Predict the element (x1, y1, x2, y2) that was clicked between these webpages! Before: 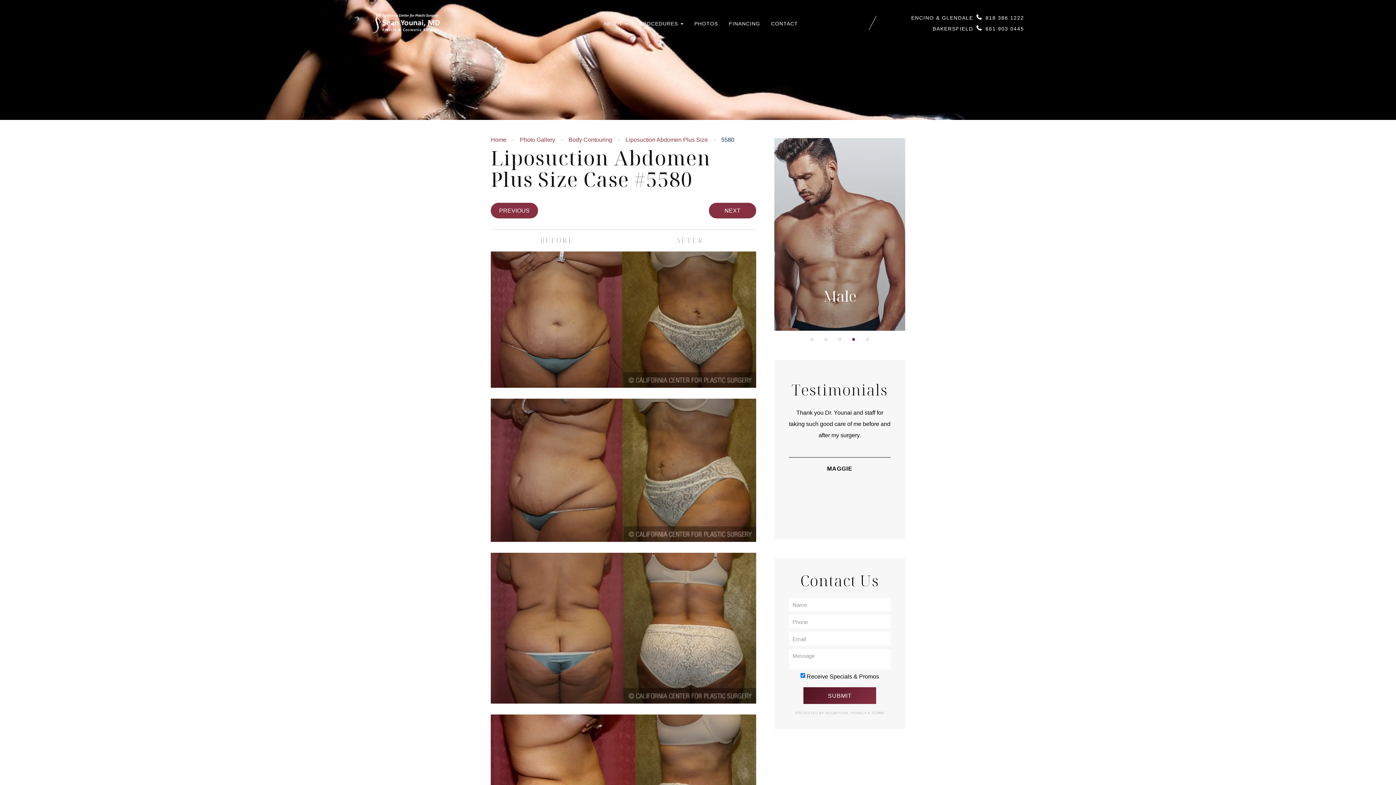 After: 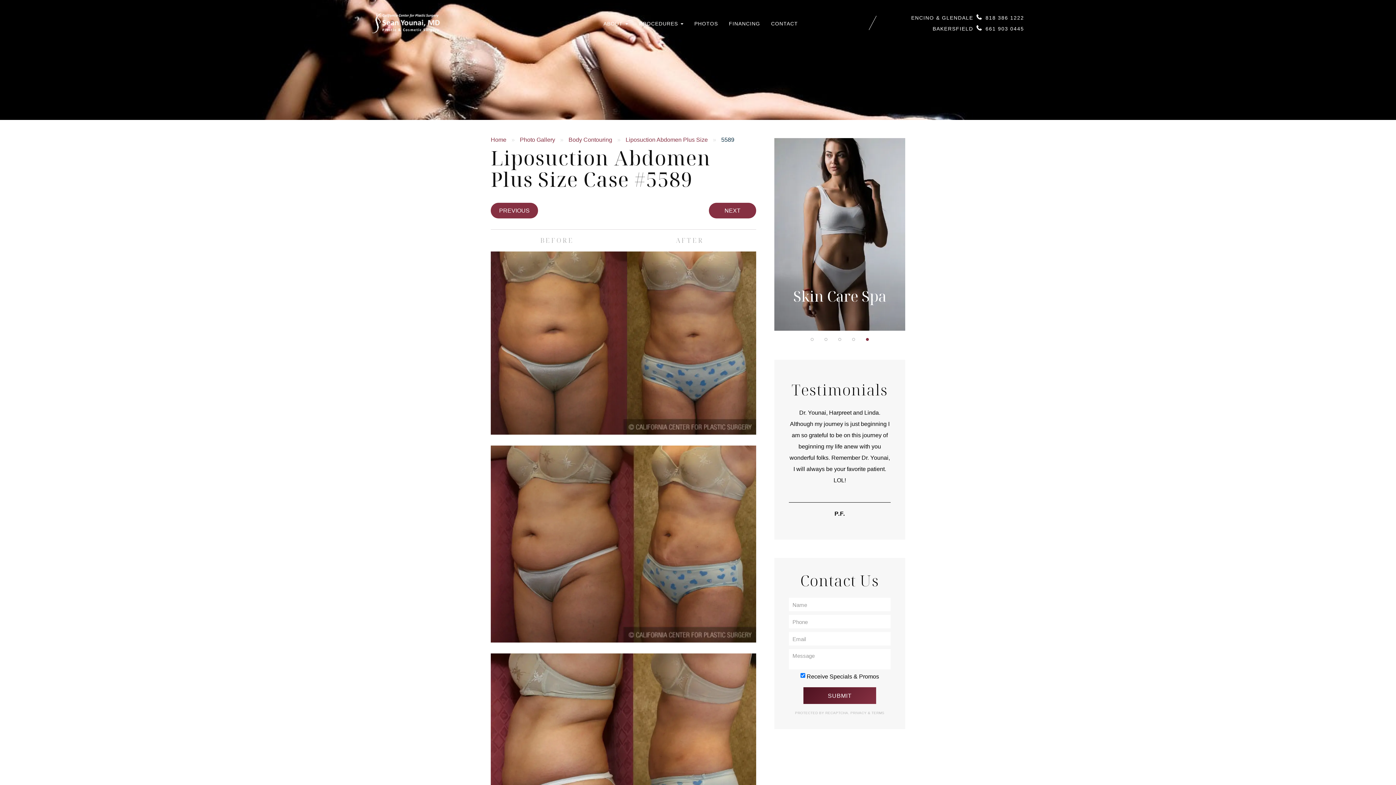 Action: bbox: (709, 202, 756, 218) label: NEXT